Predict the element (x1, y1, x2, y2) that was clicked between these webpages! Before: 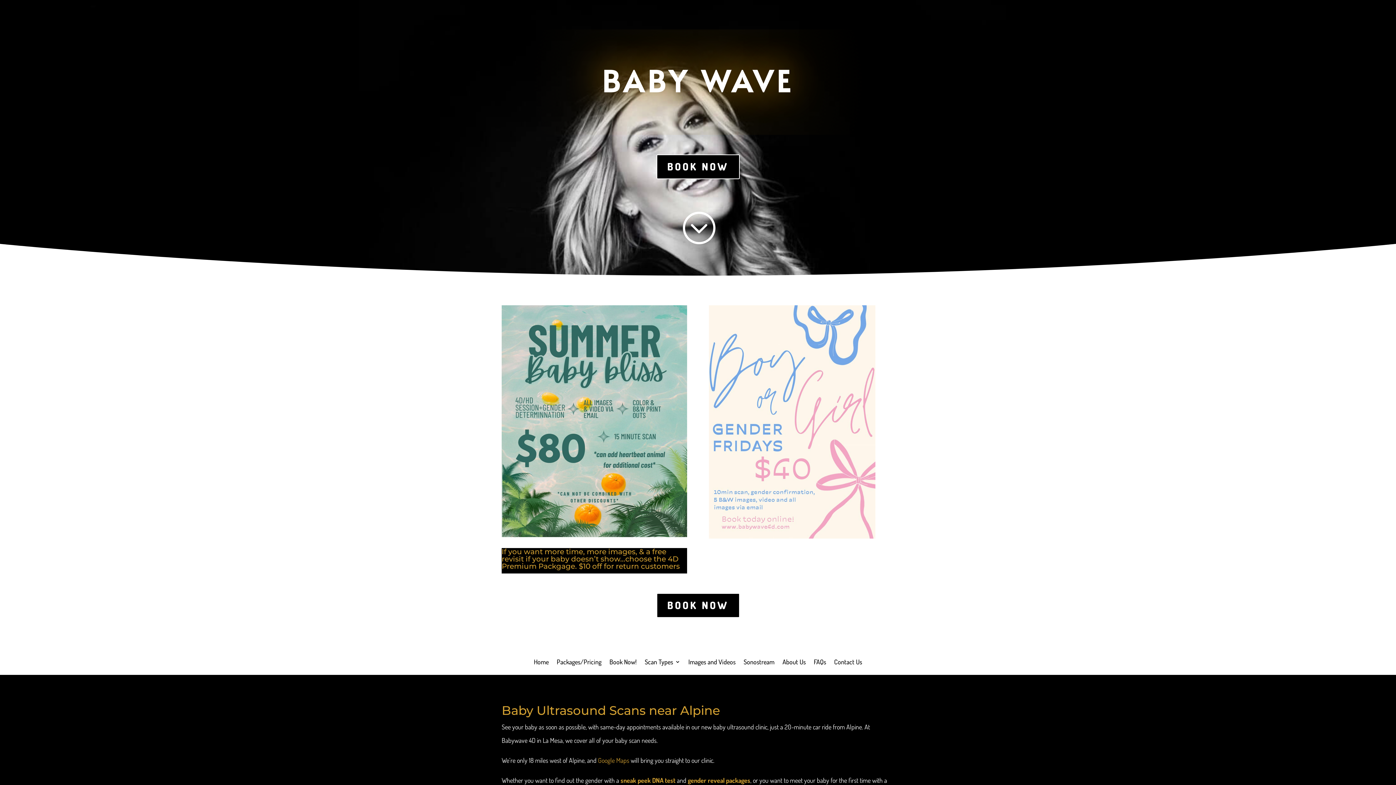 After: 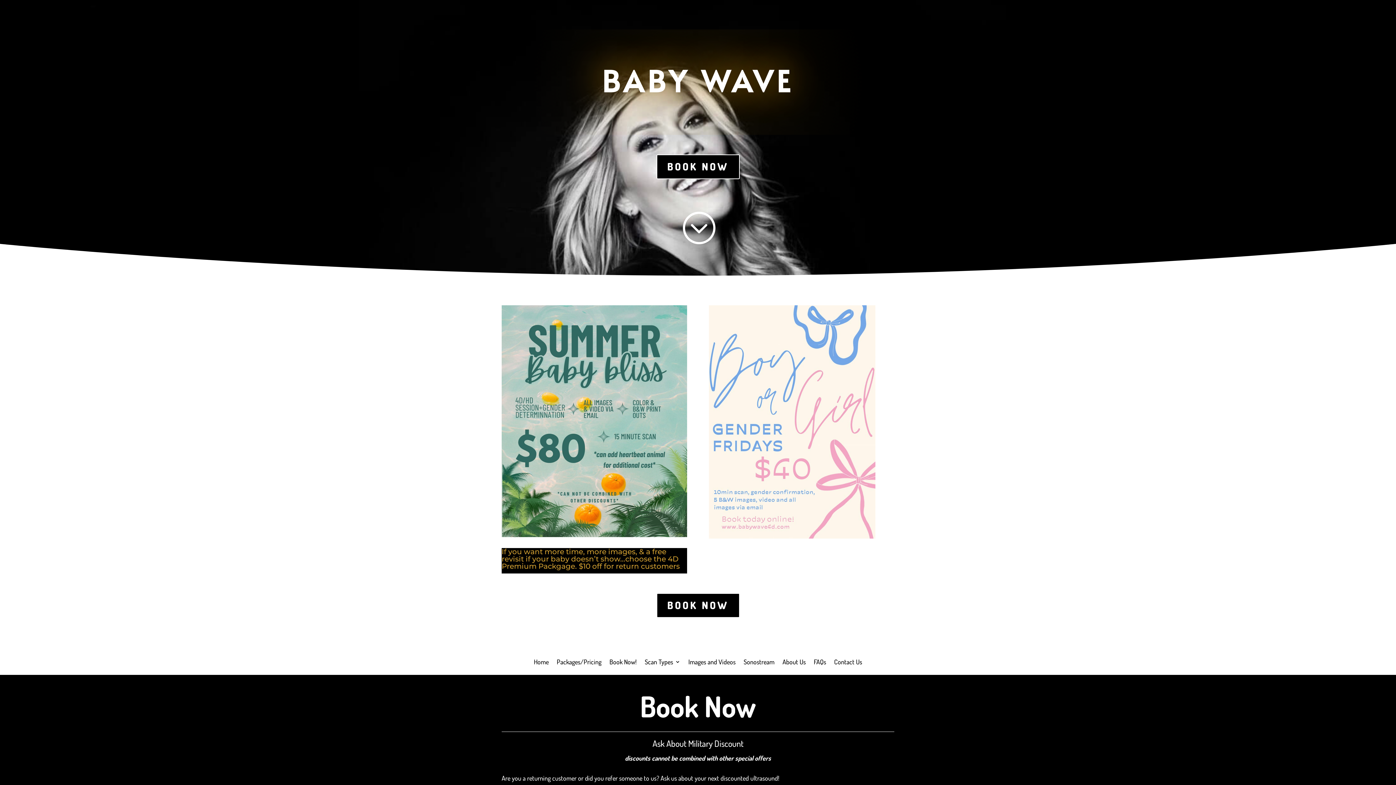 Action: bbox: (656, 154, 739, 179) label: BOOK NOW